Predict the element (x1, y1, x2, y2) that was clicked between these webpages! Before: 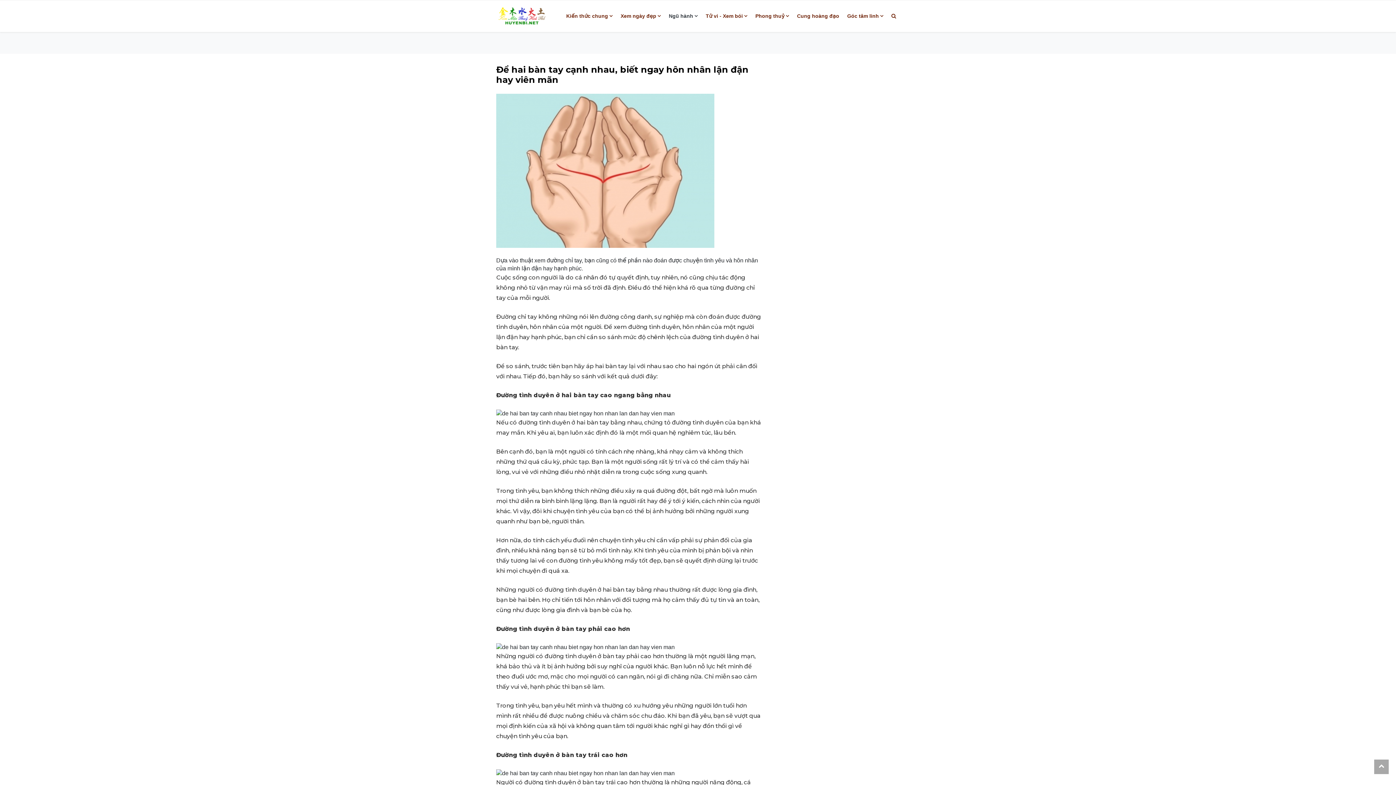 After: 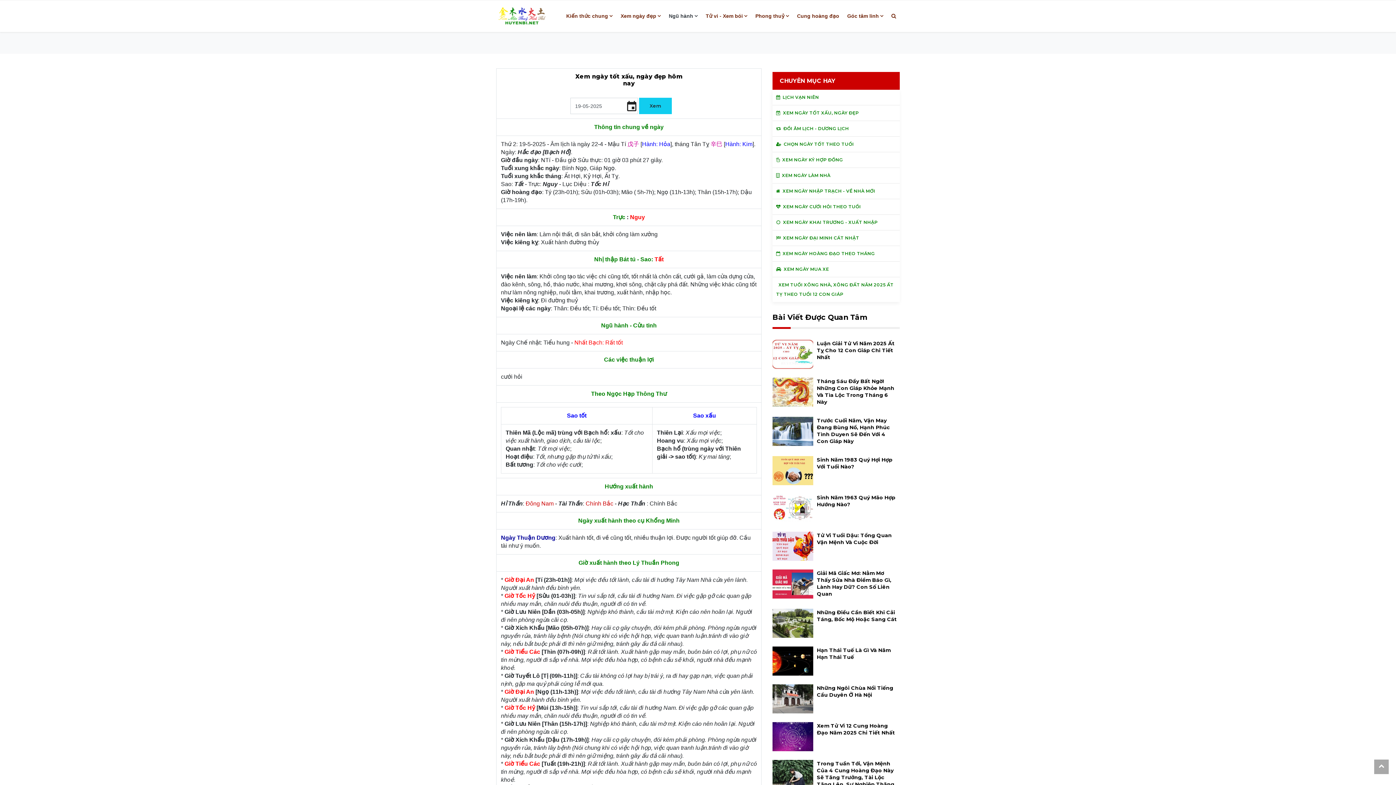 Action: bbox: (496, 12, 547, 18)